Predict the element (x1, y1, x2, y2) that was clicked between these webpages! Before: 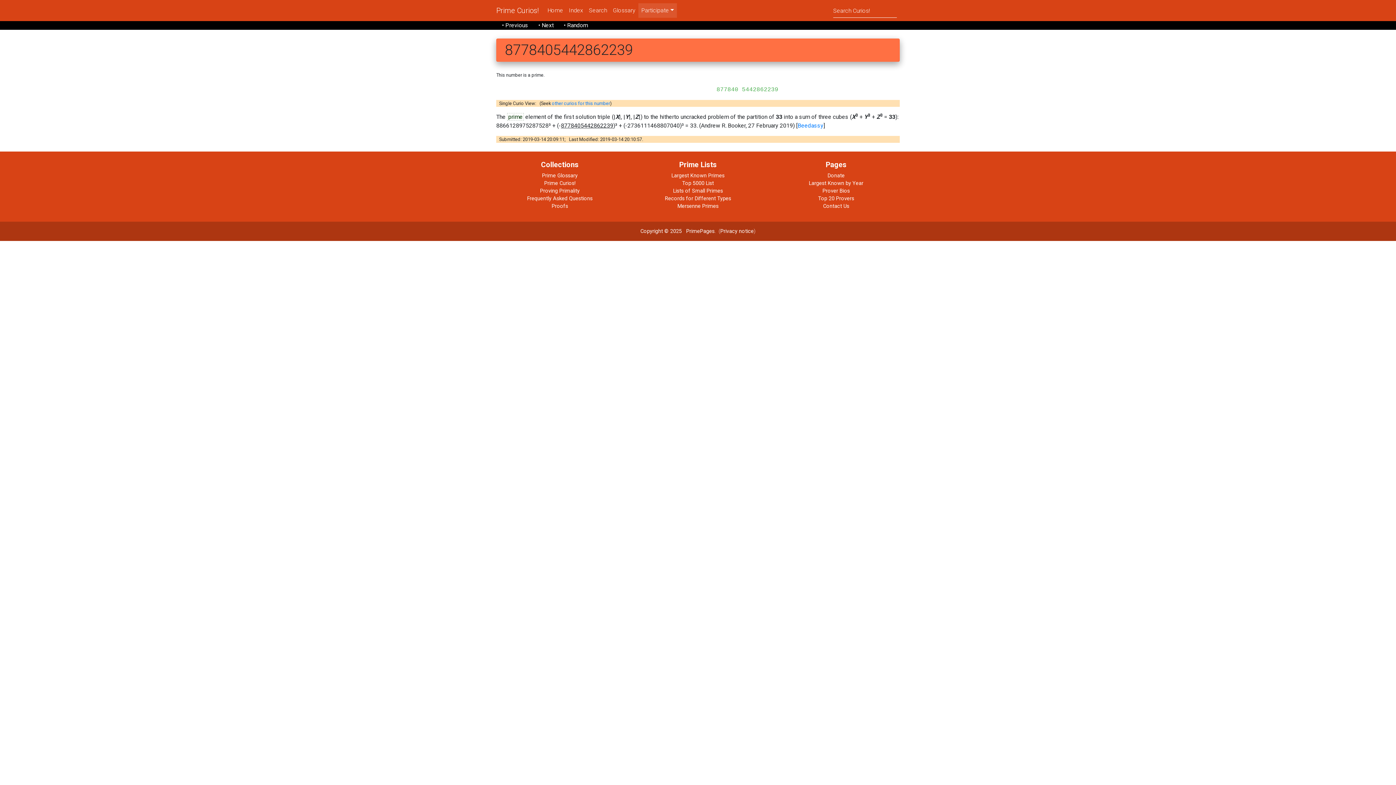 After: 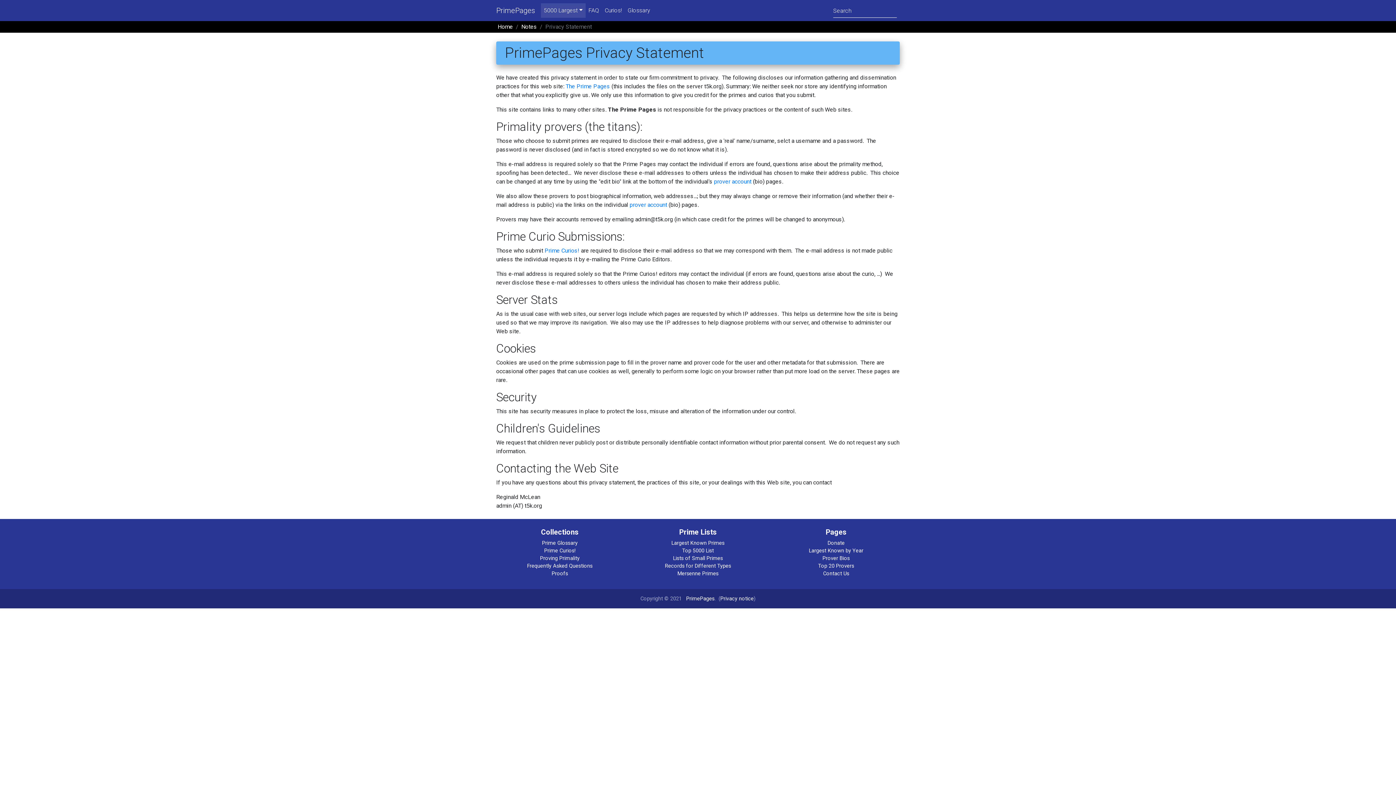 Action: label: Privacy notice bbox: (720, 228, 754, 234)